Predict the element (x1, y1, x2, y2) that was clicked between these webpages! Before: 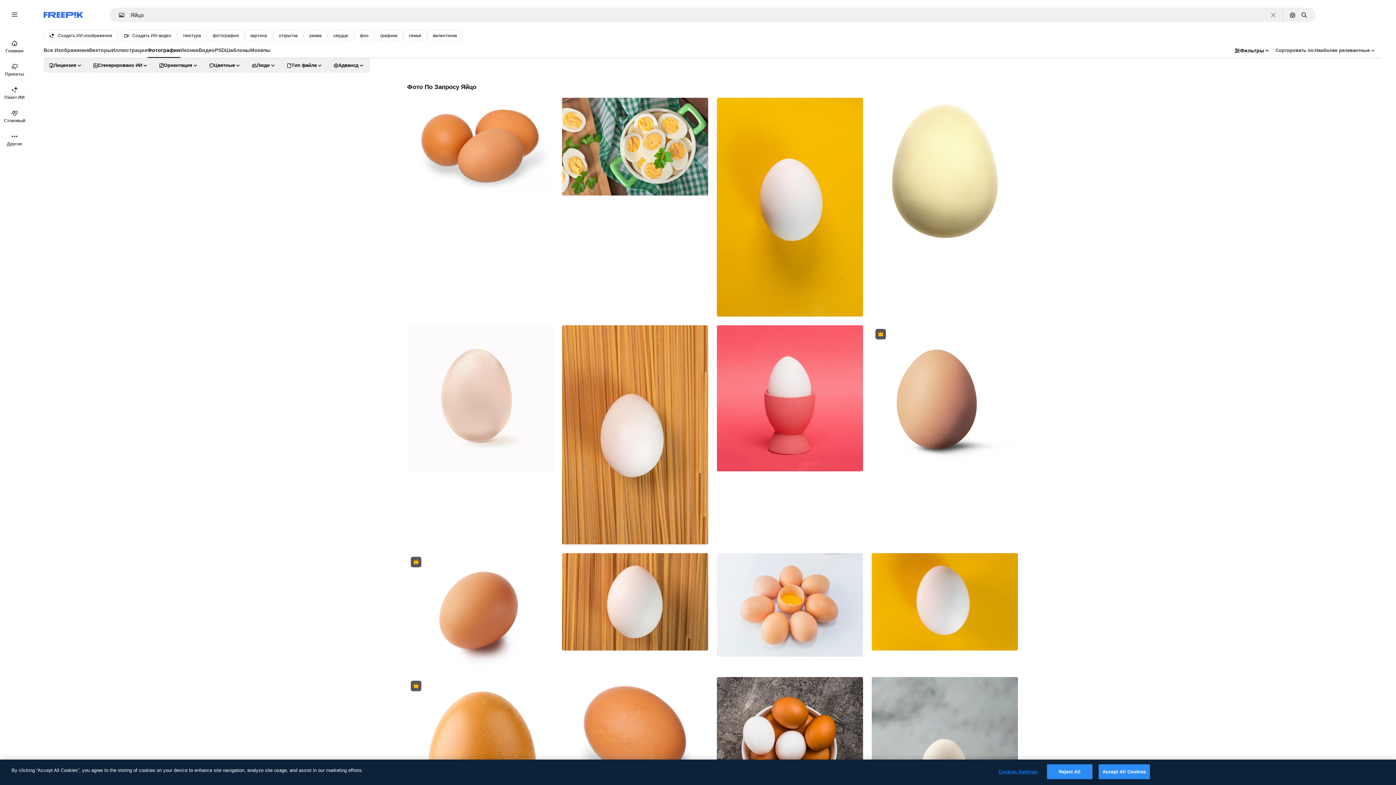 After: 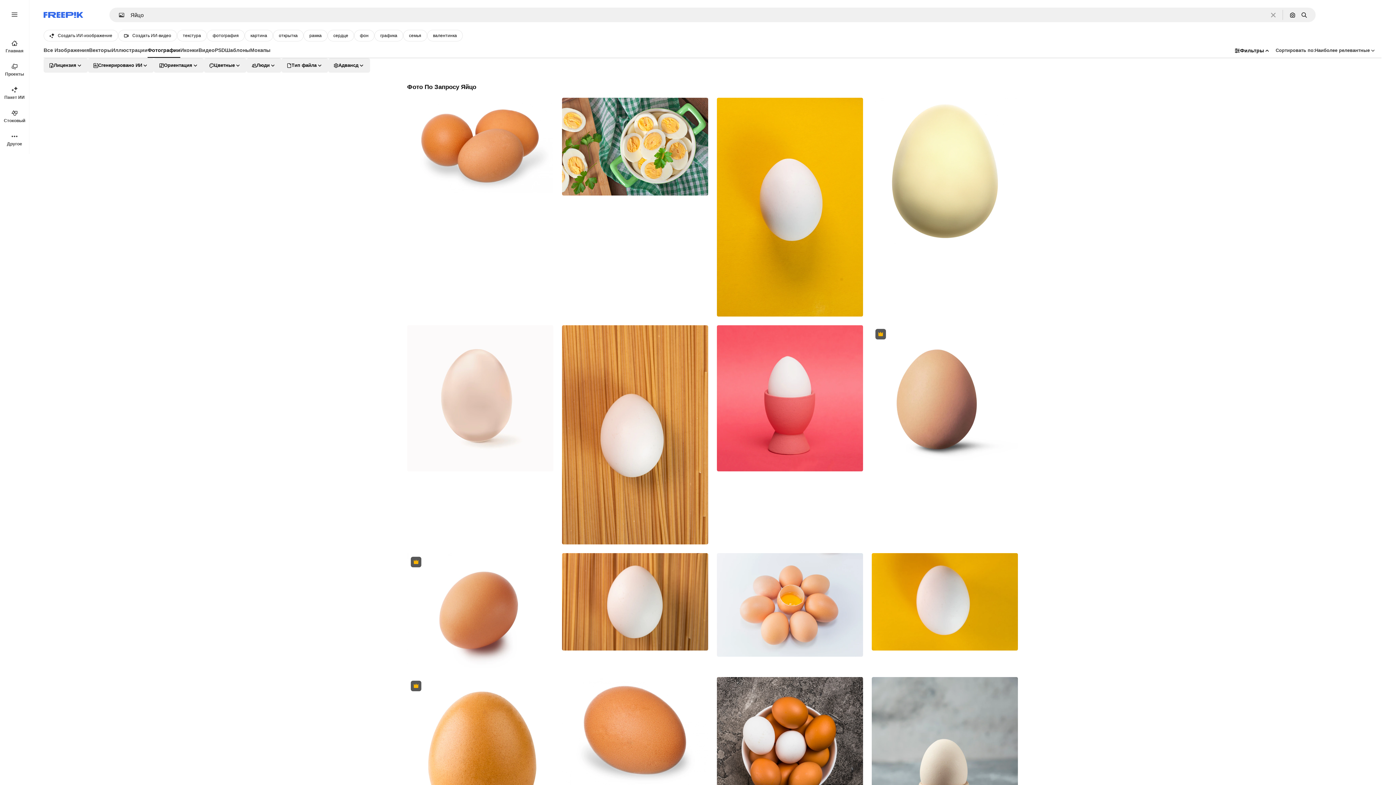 Action: label: Accept All Cookies bbox: (1098, 764, 1150, 779)